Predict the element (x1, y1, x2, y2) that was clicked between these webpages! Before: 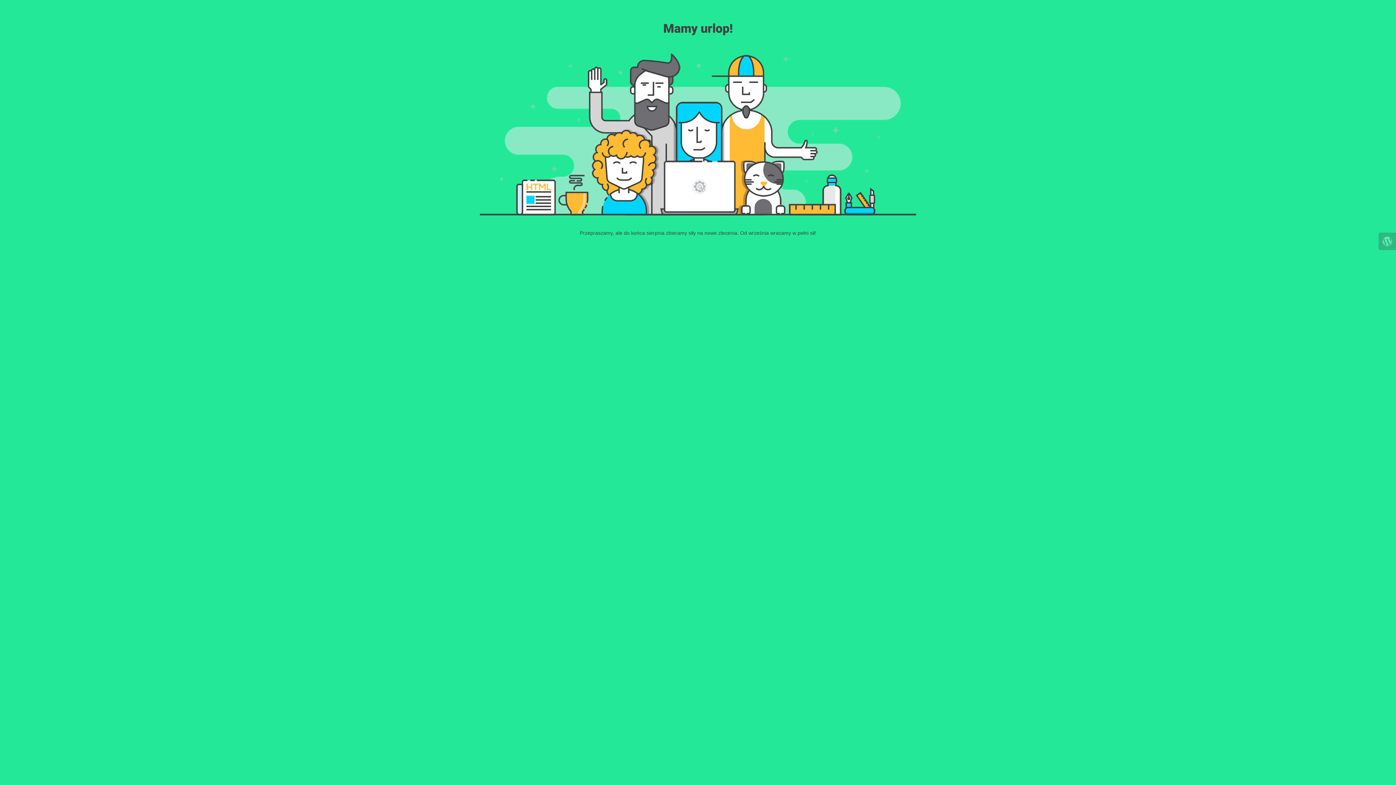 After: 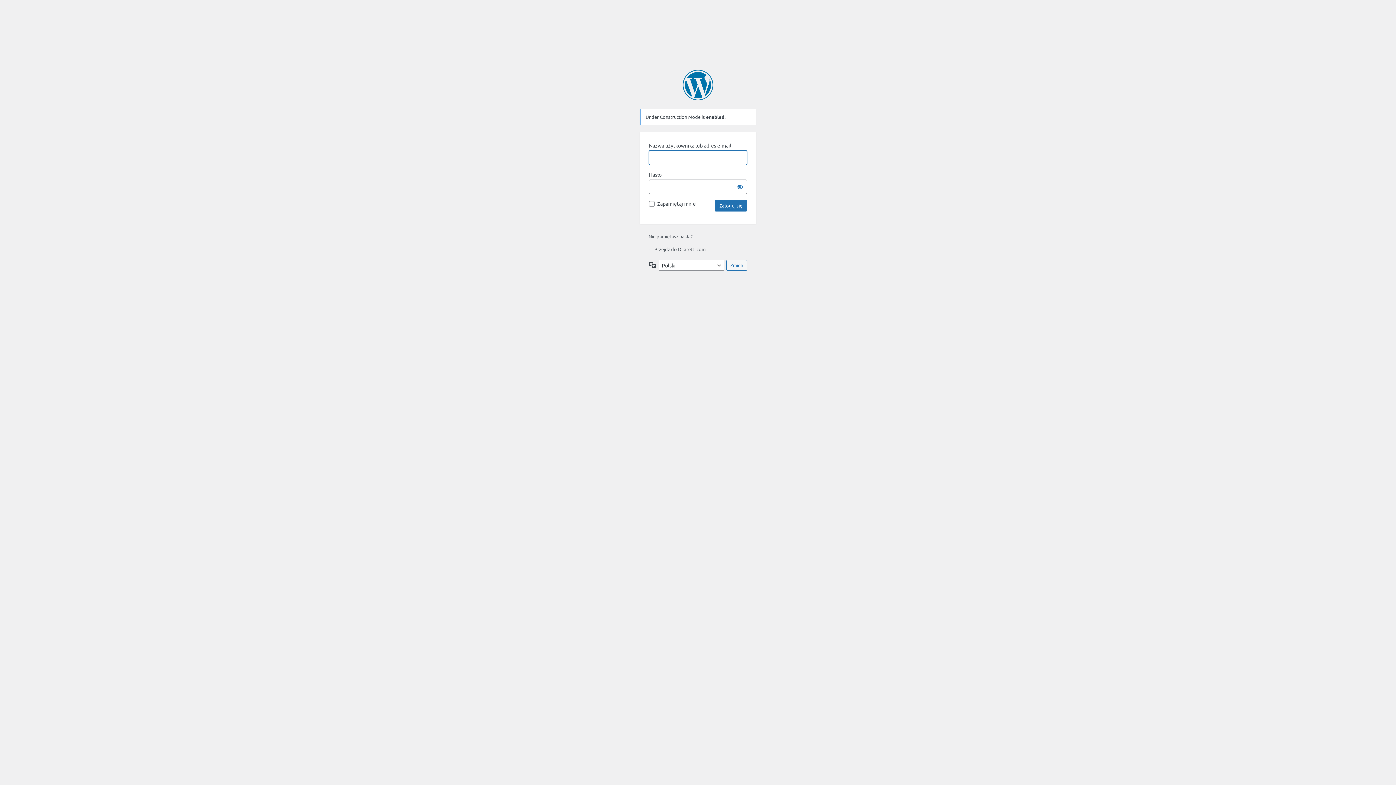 Action: bbox: (1378, 232, 1396, 250)